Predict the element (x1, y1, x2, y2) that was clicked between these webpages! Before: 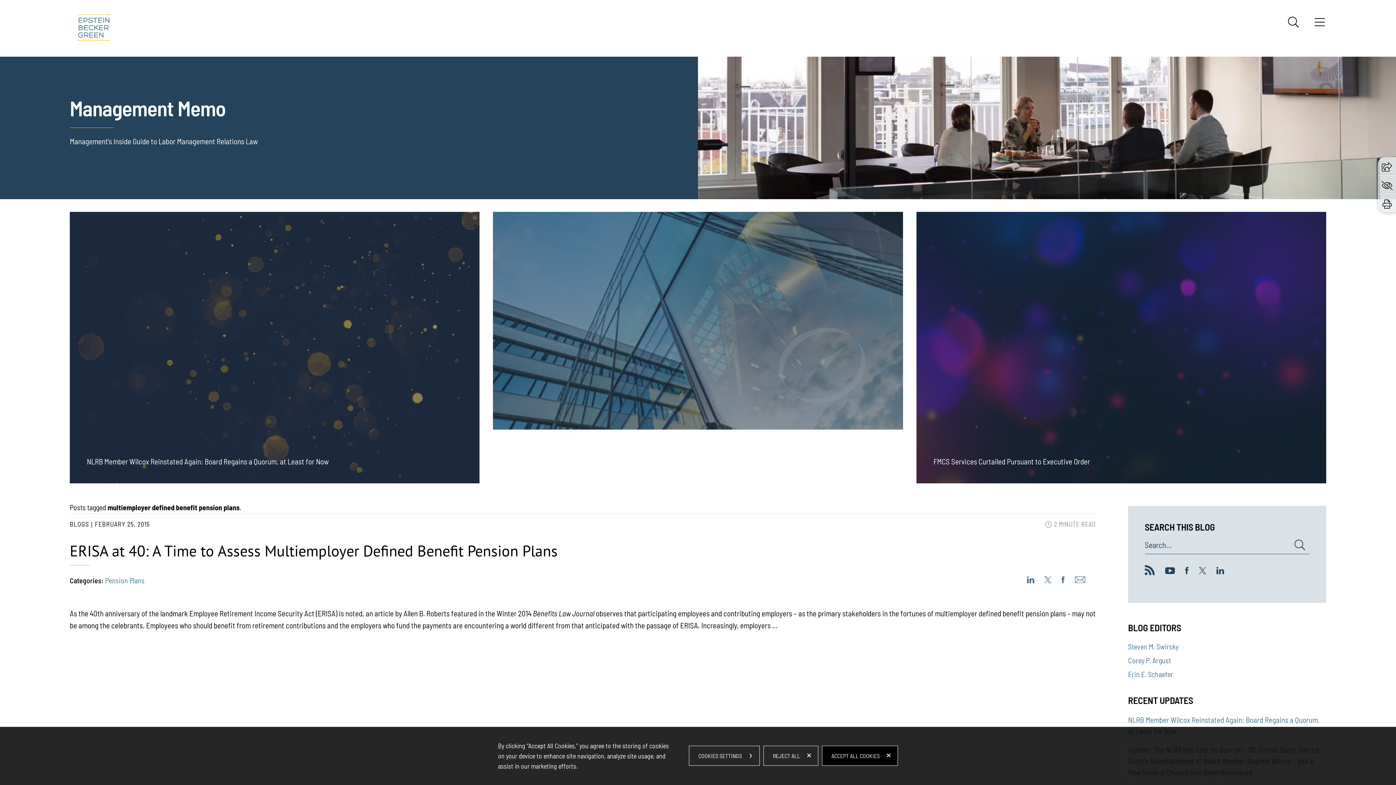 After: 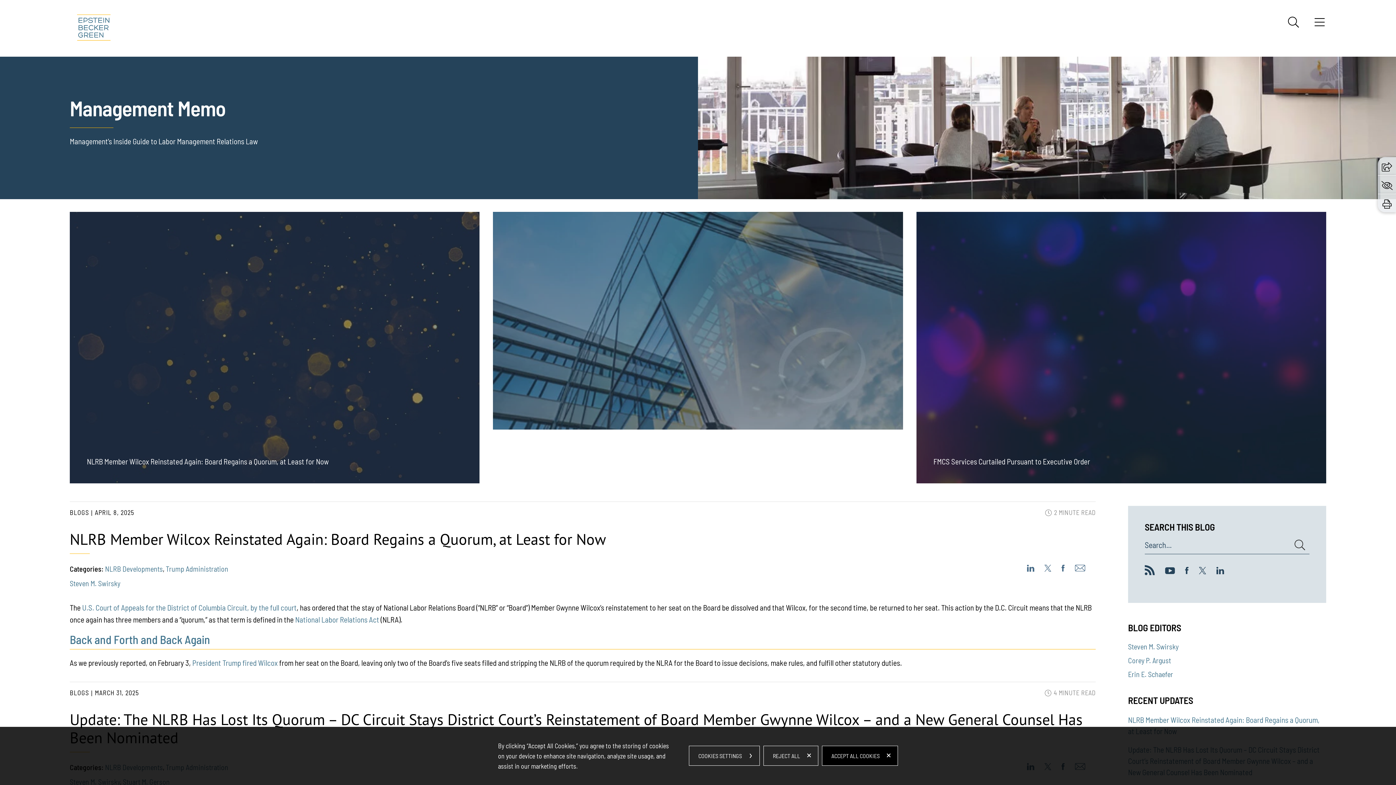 Action: bbox: (77, 14, 110, 40)